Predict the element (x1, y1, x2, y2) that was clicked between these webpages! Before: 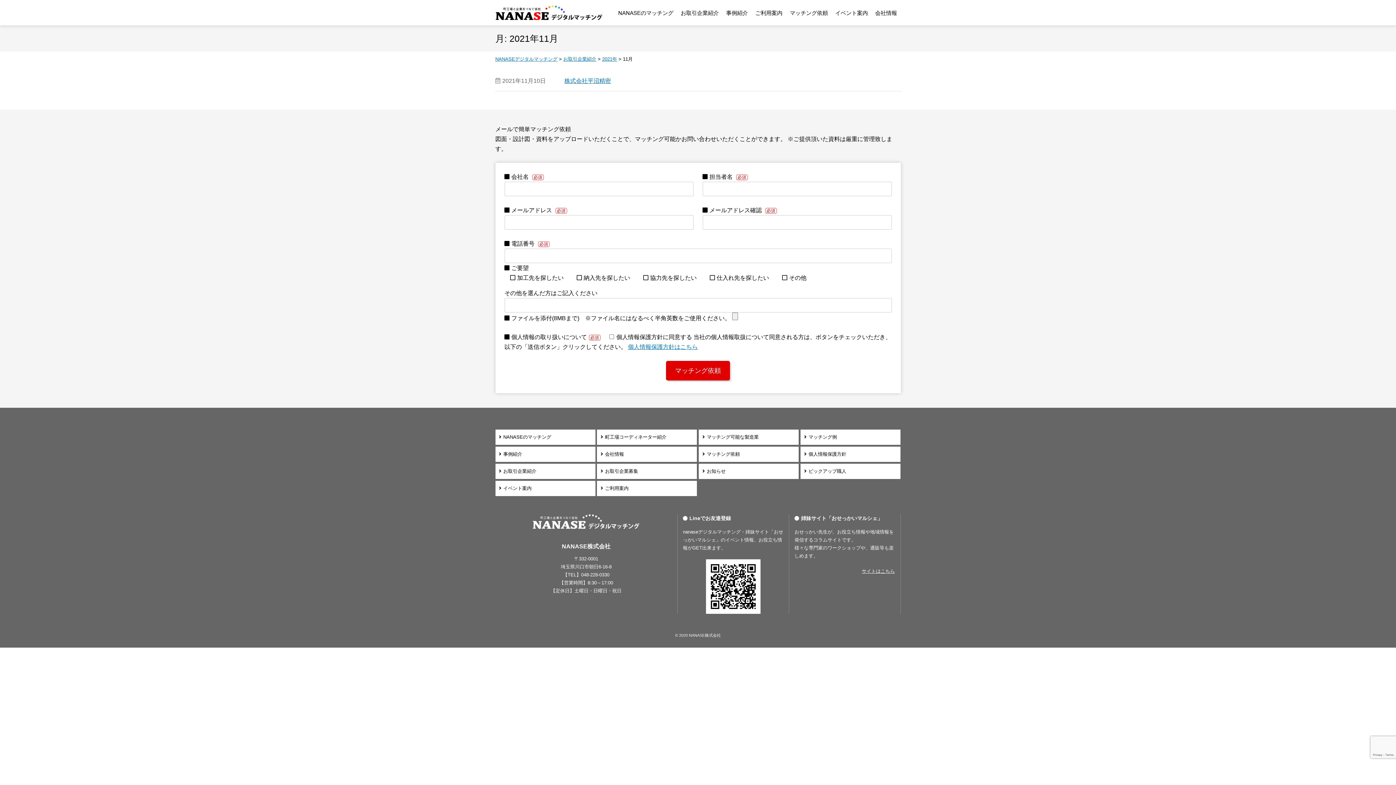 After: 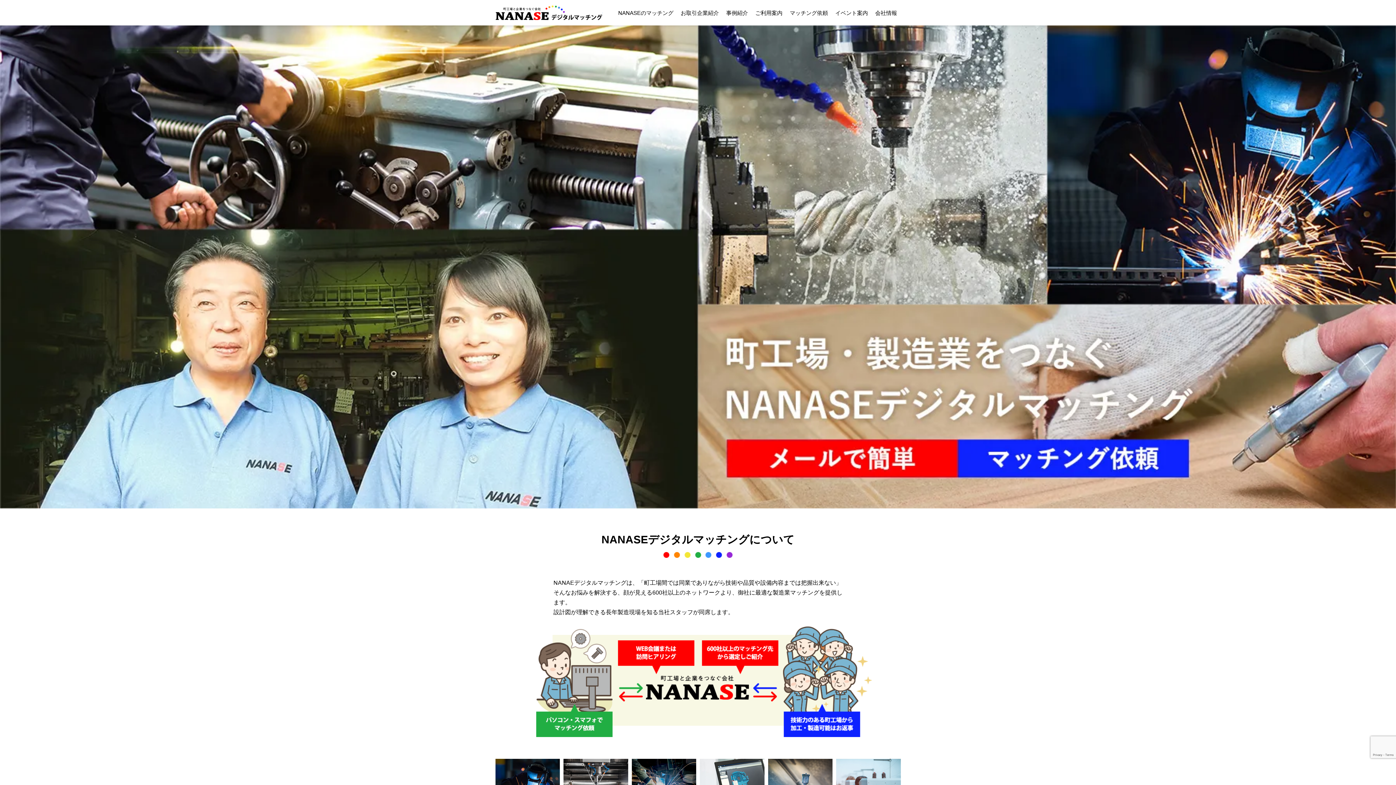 Action: bbox: (495, 56, 557, 61) label: NANASEデジタルマッチング